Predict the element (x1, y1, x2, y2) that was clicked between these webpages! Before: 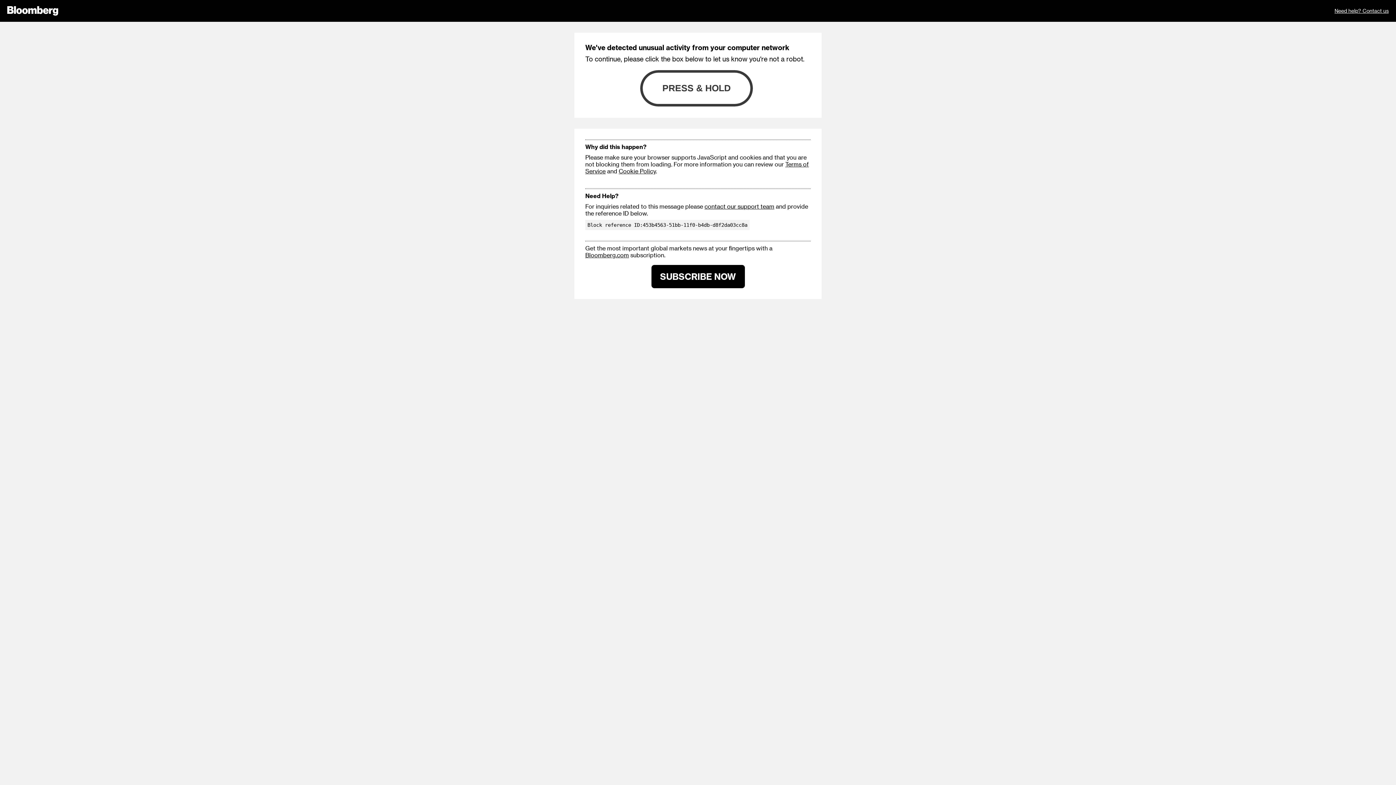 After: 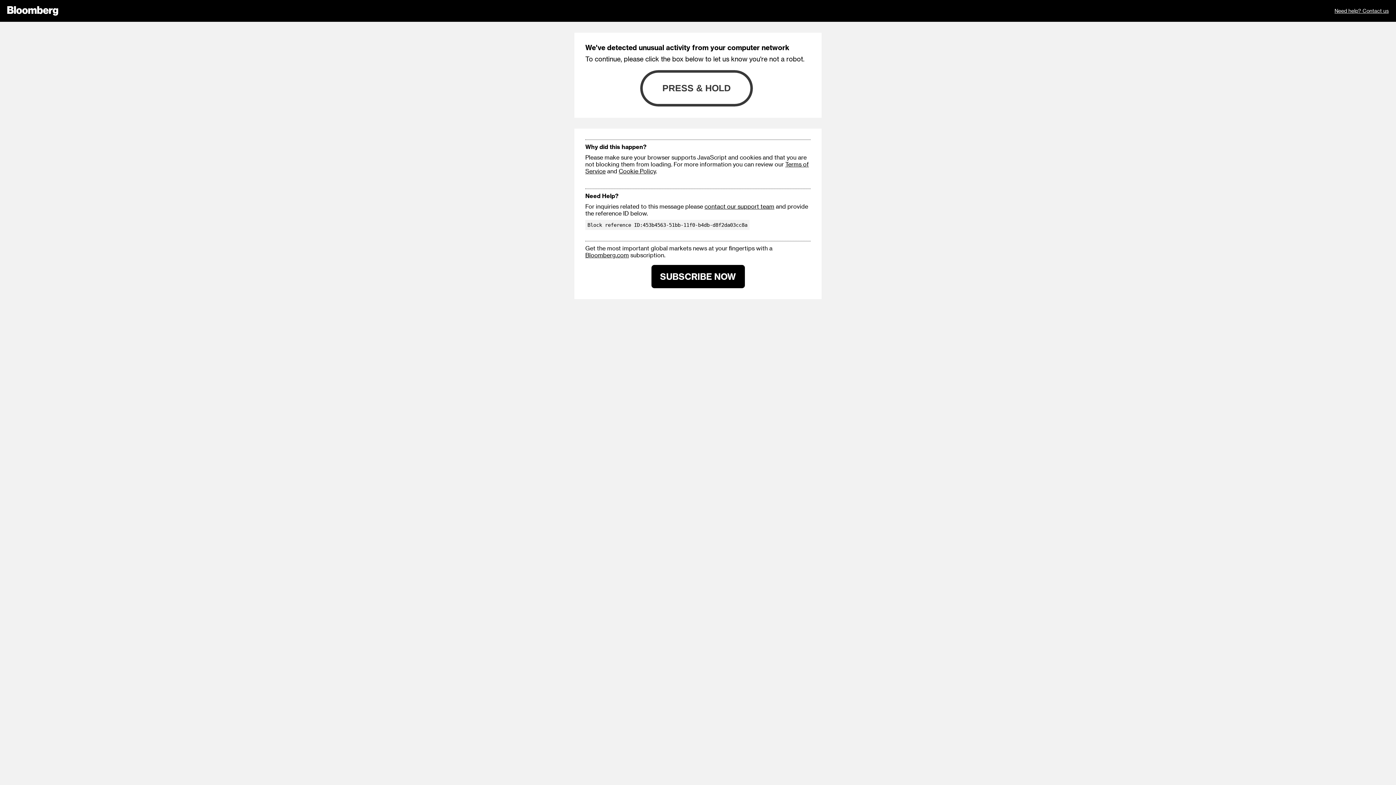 Action: bbox: (585, 251, 629, 258) label: Bloomberg.com